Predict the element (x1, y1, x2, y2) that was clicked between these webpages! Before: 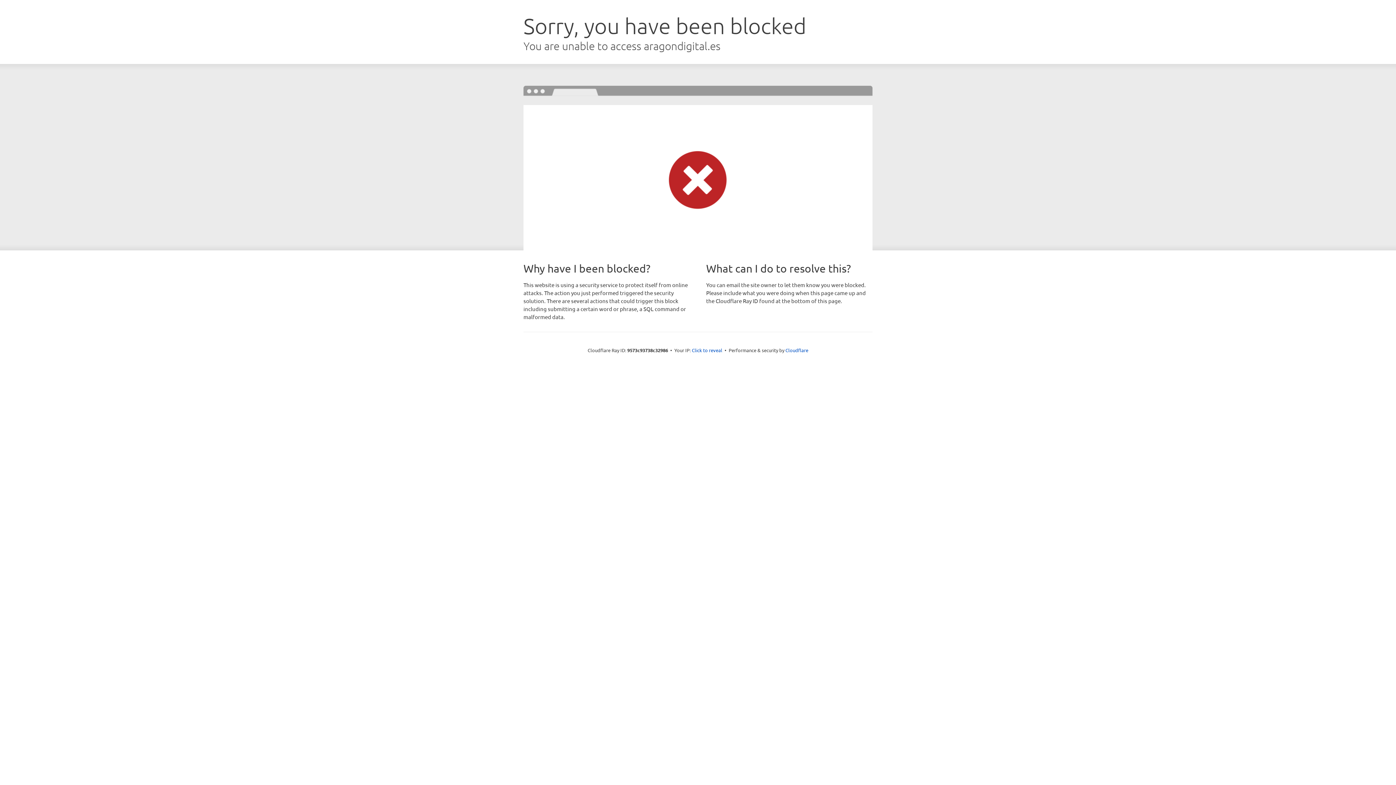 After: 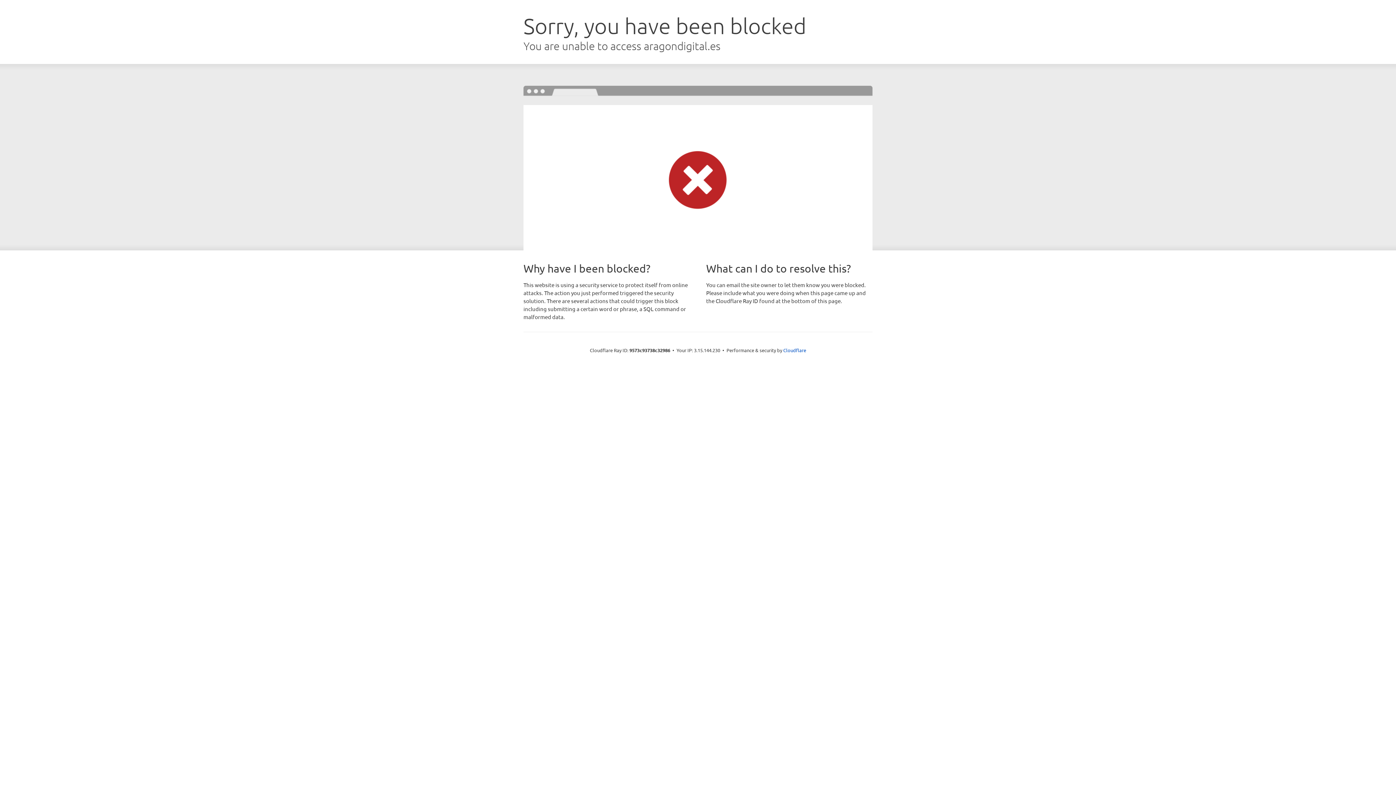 Action: bbox: (692, 346, 722, 353) label: Click to reveal